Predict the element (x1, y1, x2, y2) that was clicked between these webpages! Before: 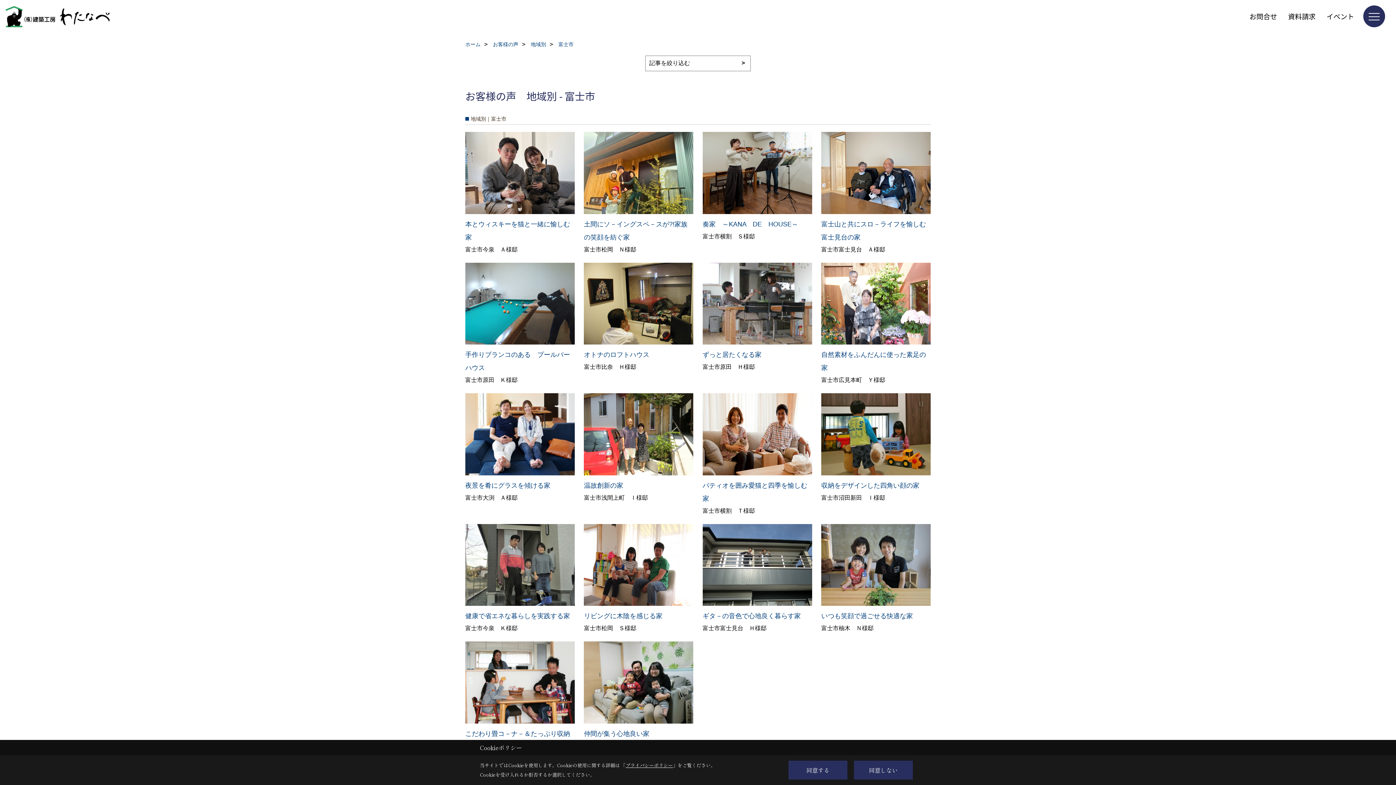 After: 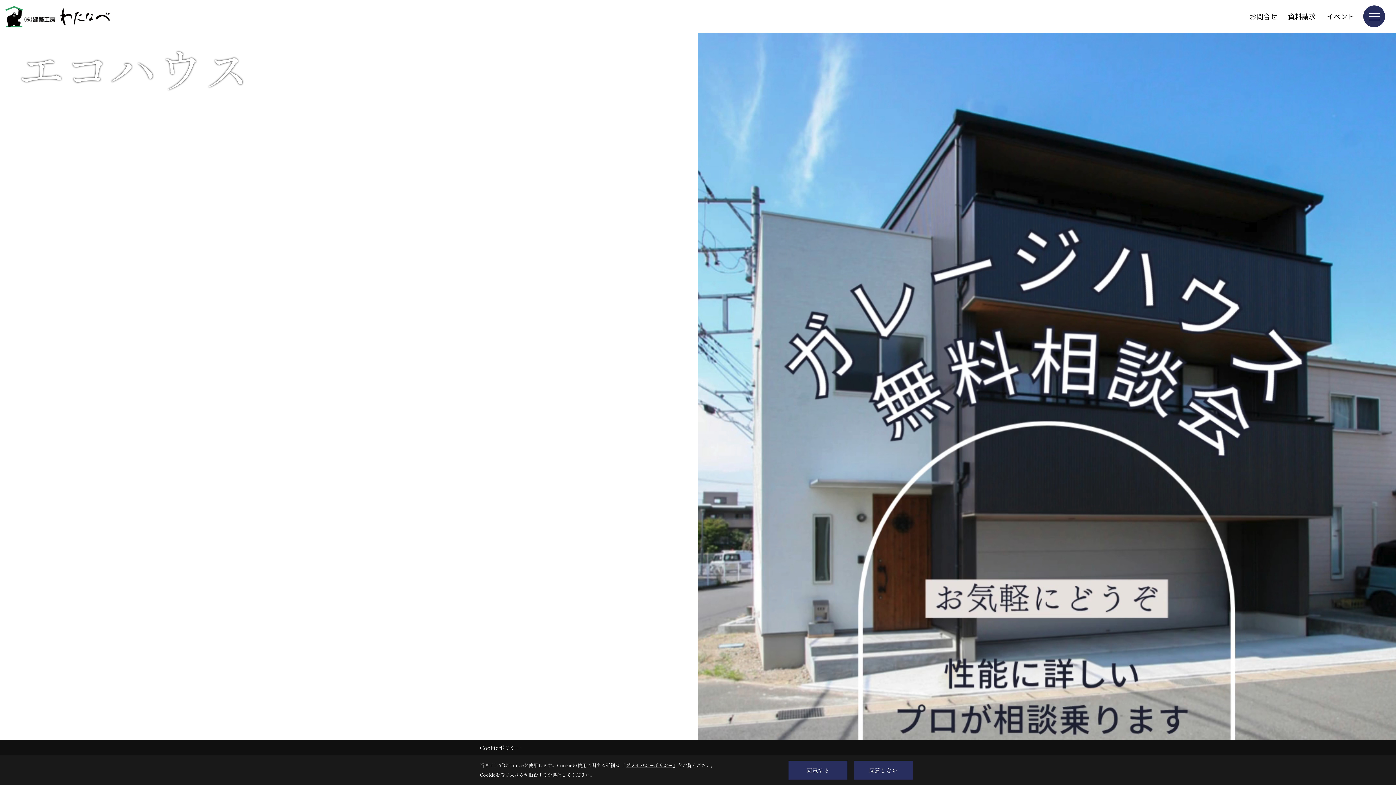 Action: bbox: (465, 41, 480, 47) label: ホーム